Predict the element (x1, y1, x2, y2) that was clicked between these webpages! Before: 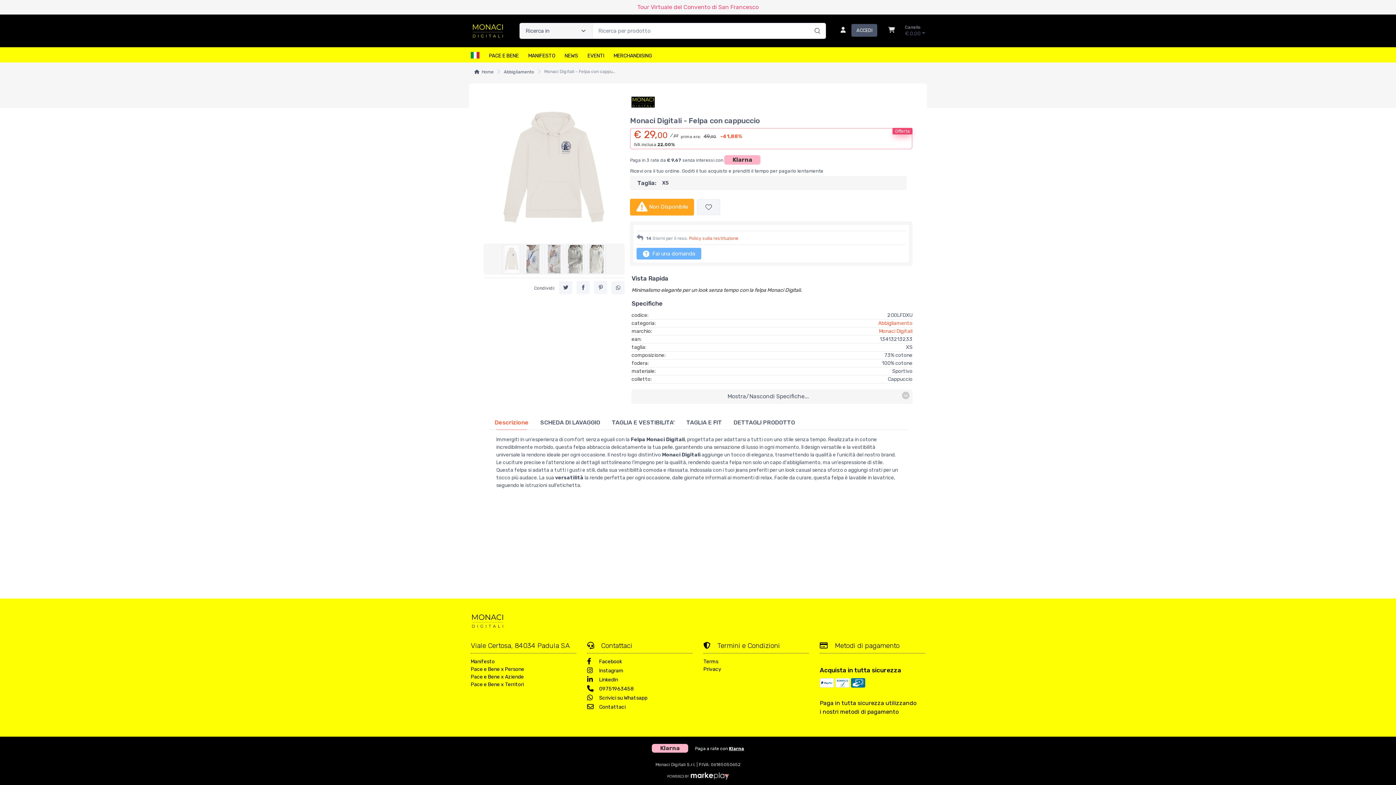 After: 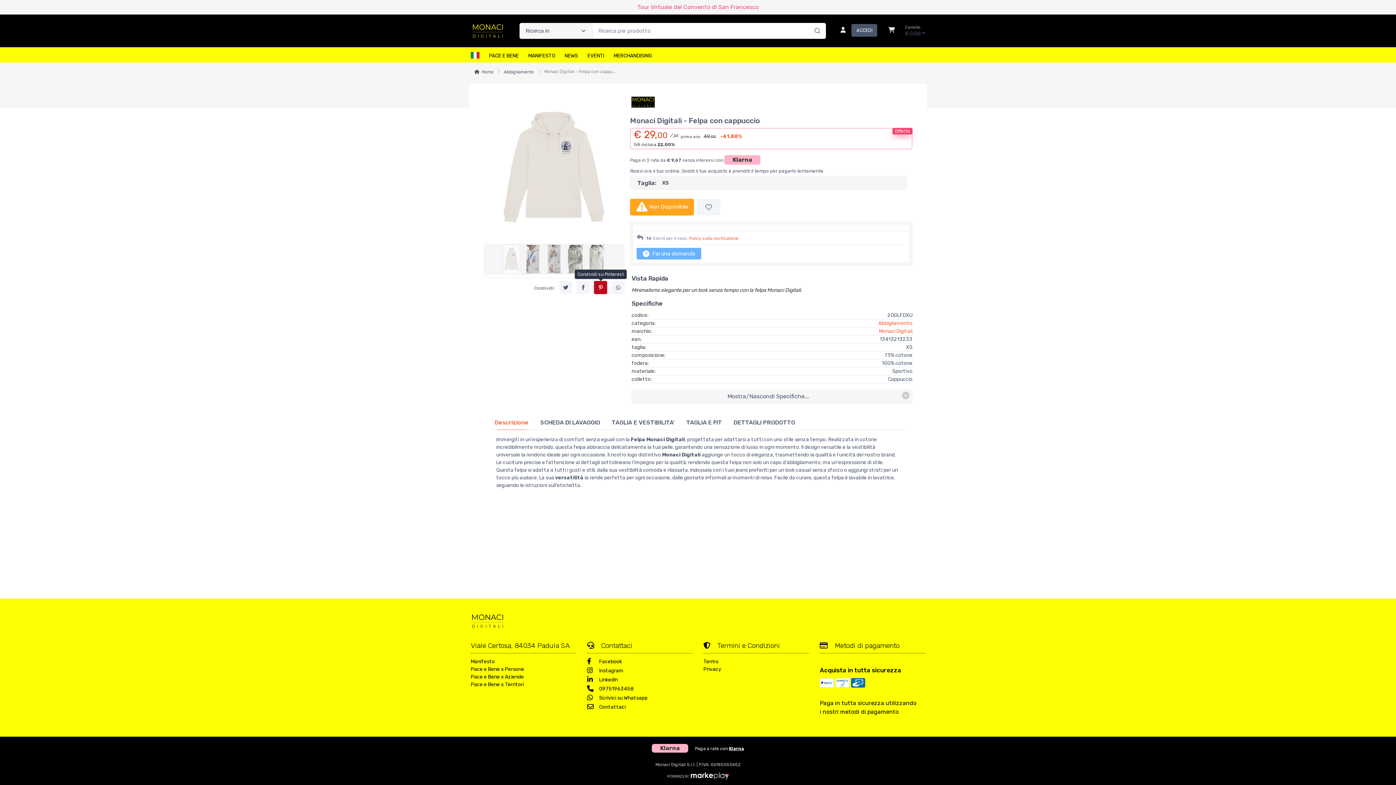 Action: label: Condividi su Pinterest bbox: (594, 281, 607, 294)